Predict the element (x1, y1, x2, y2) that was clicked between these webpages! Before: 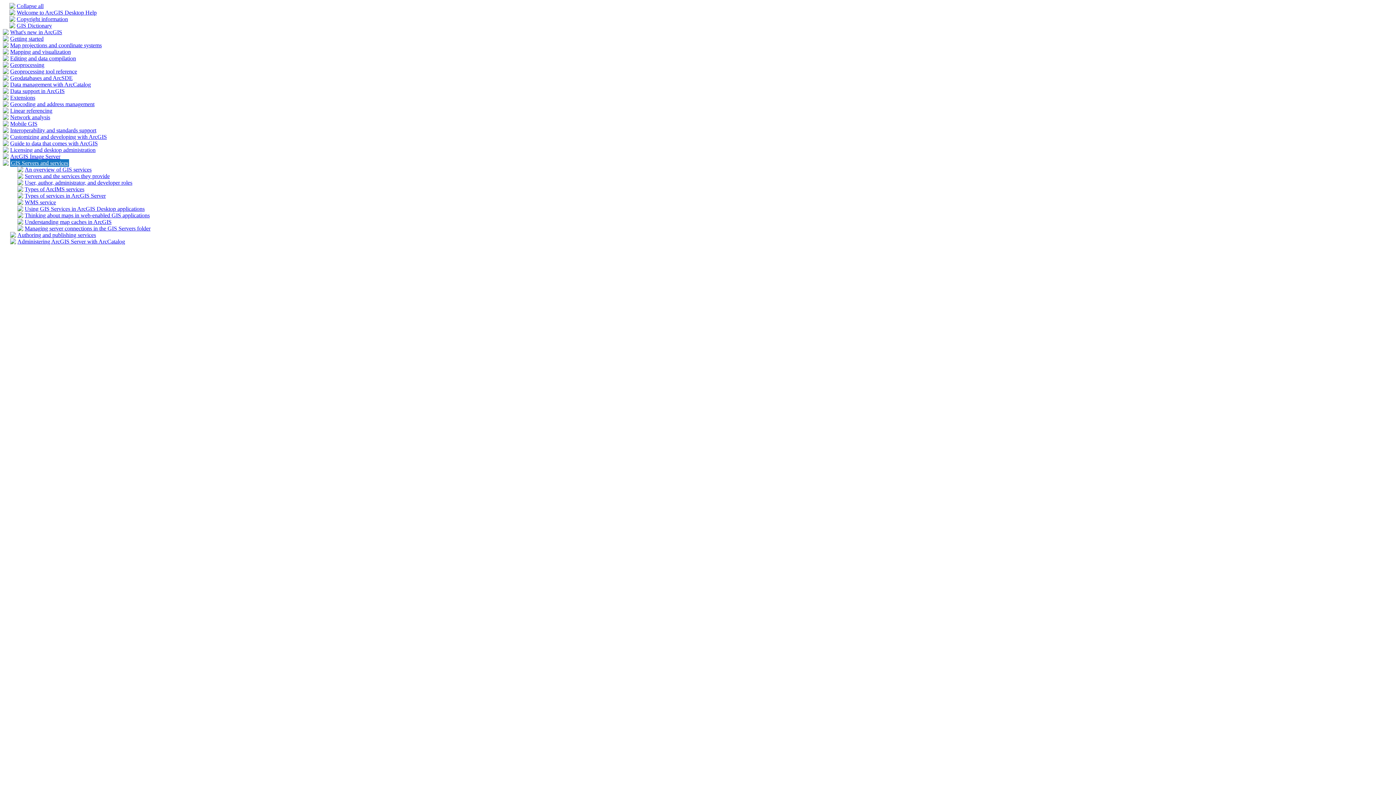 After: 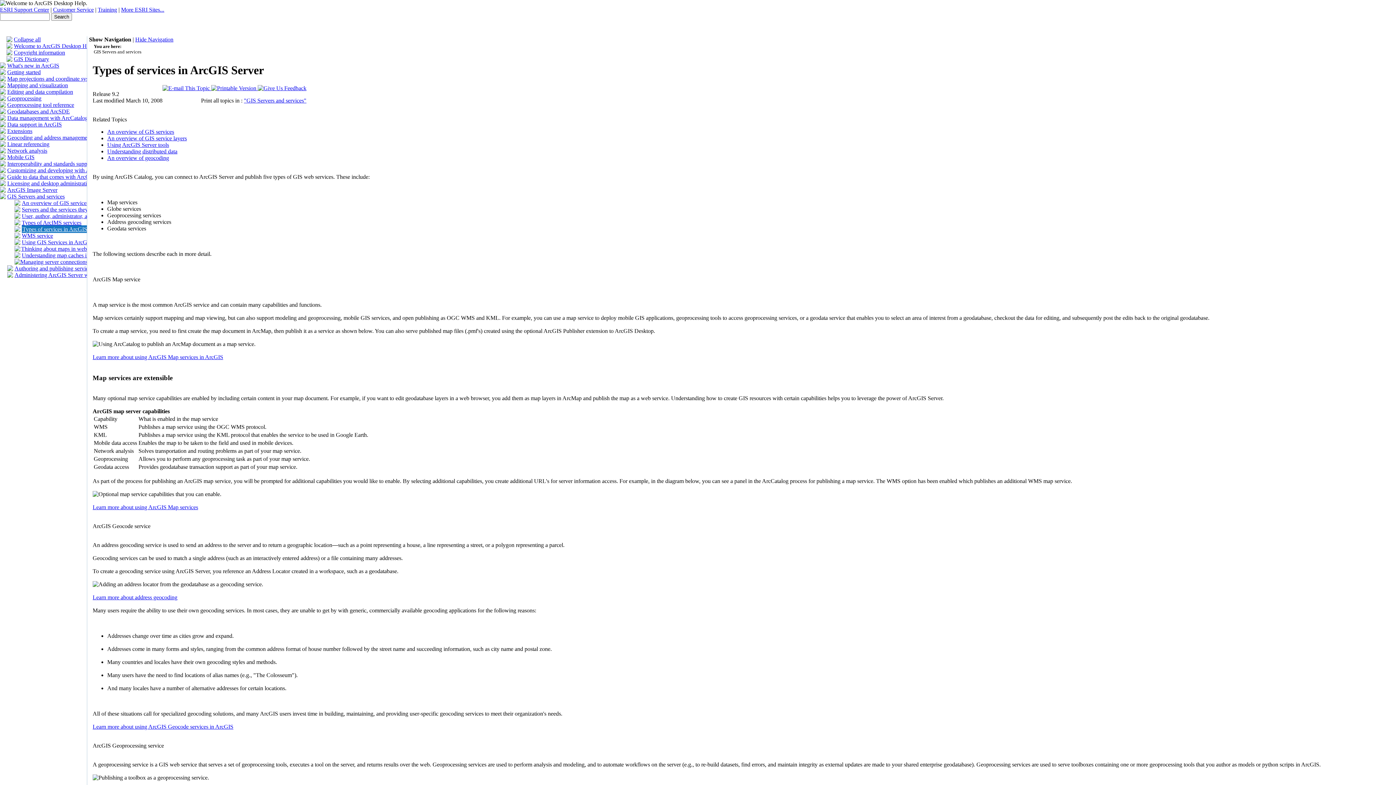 Action: bbox: (24, 192, 105, 198) label: Types of services in ArcGIS Server